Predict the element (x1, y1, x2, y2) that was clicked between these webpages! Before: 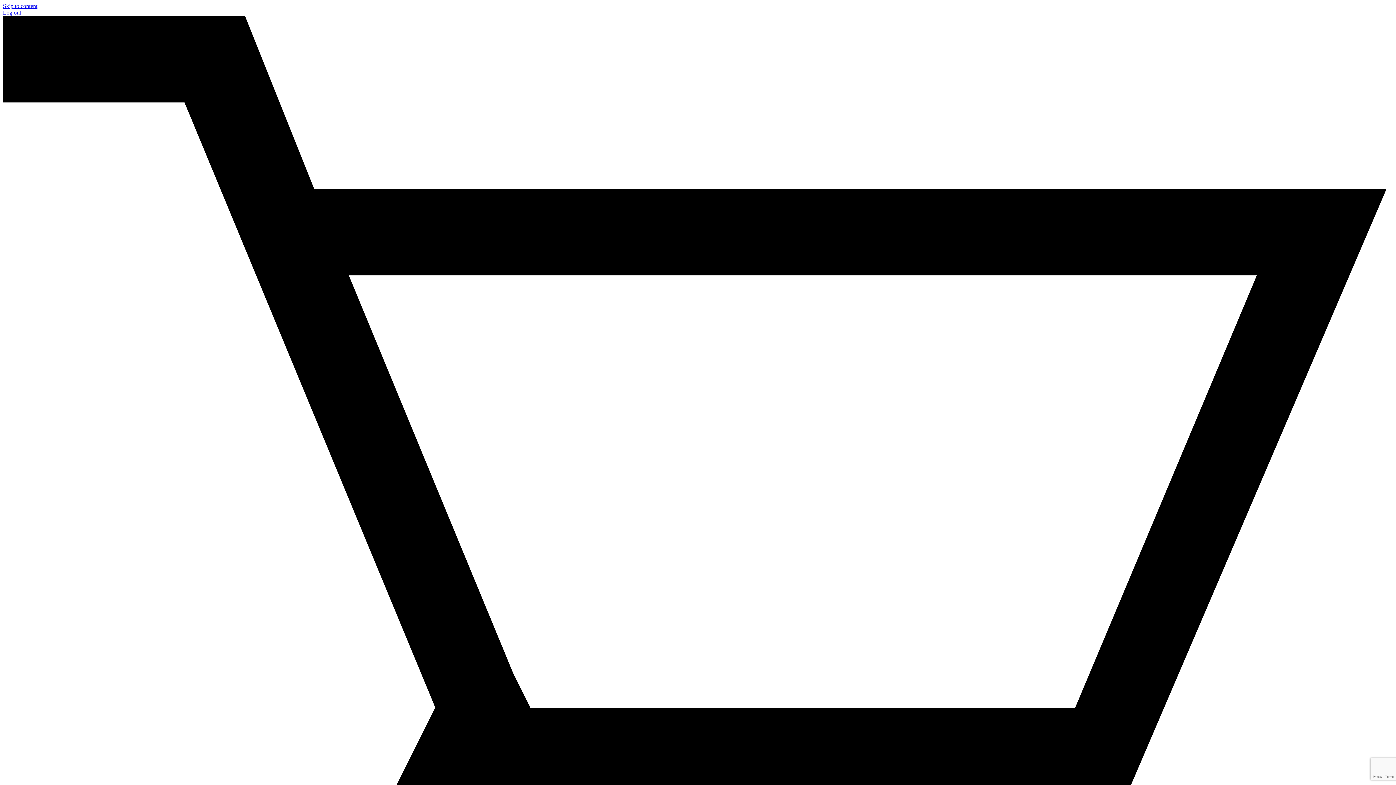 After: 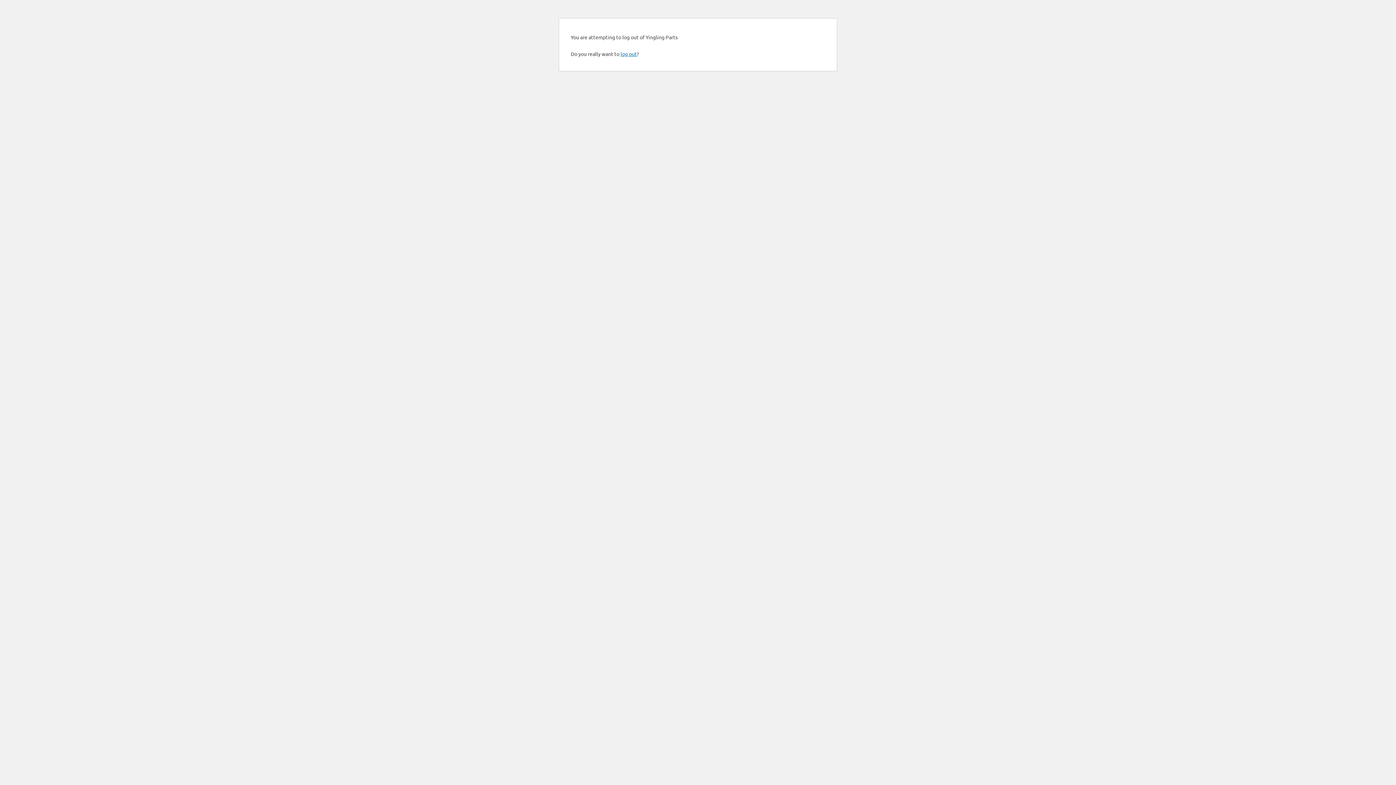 Action: label: Log out bbox: (2, 9, 21, 15)